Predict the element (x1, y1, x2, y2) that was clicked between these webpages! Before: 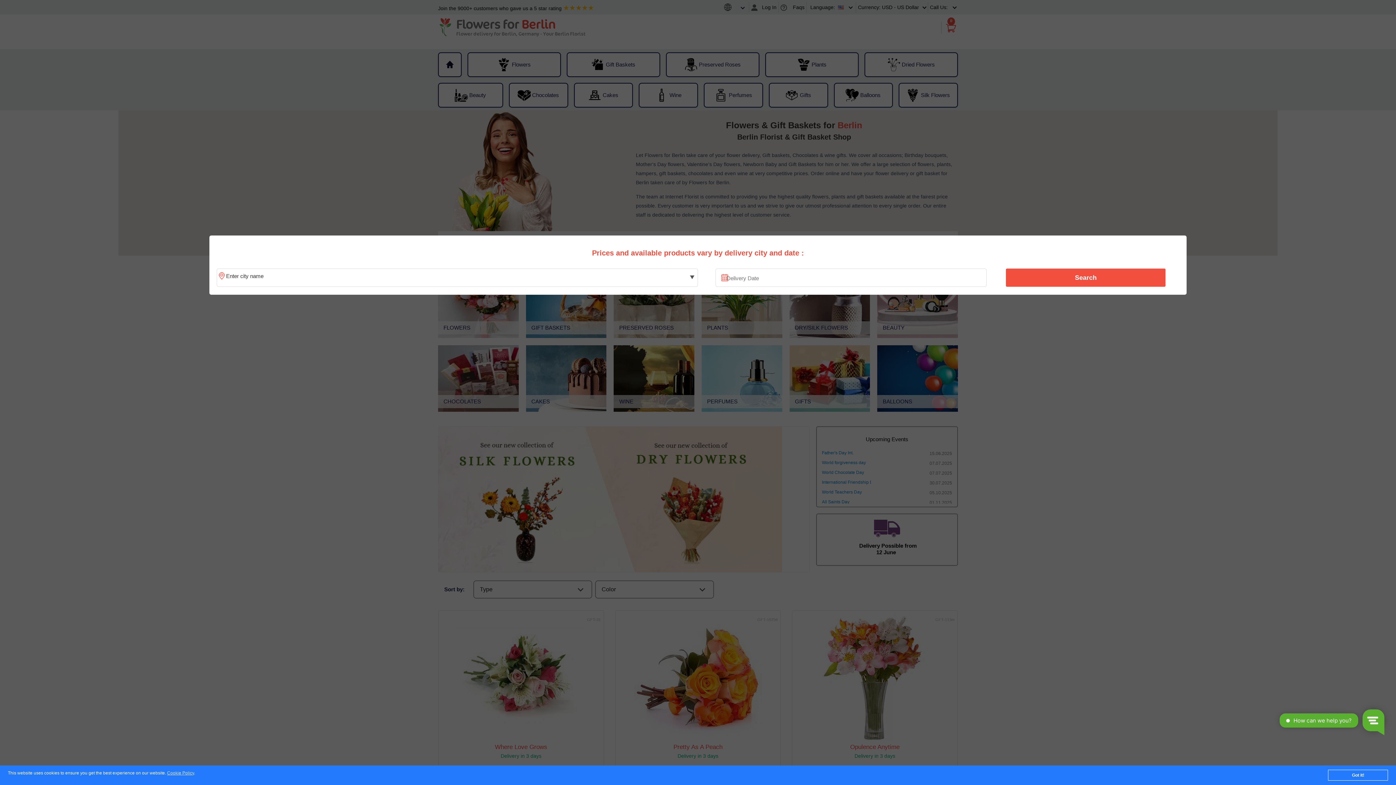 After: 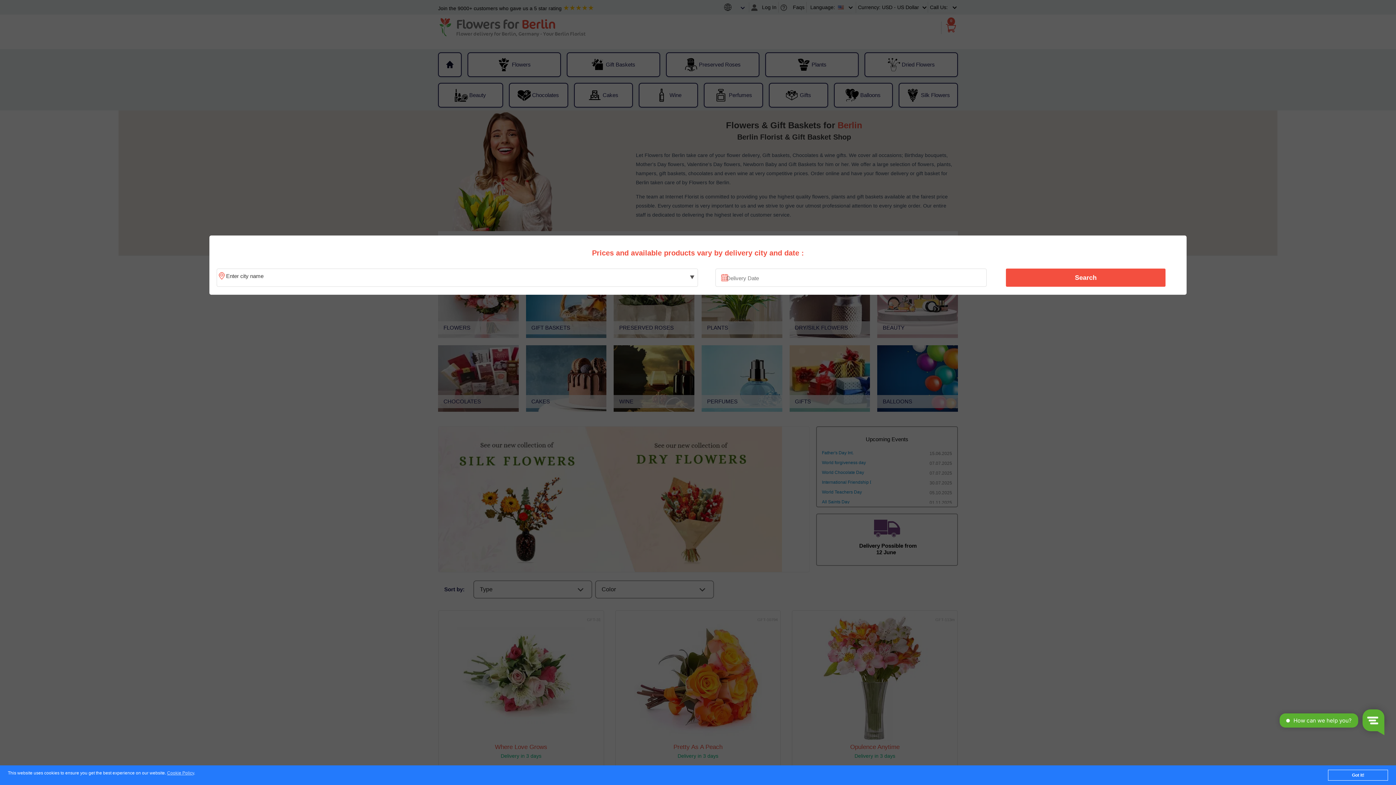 Action: label: Search bbox: (1010, 270, 1161, 285)